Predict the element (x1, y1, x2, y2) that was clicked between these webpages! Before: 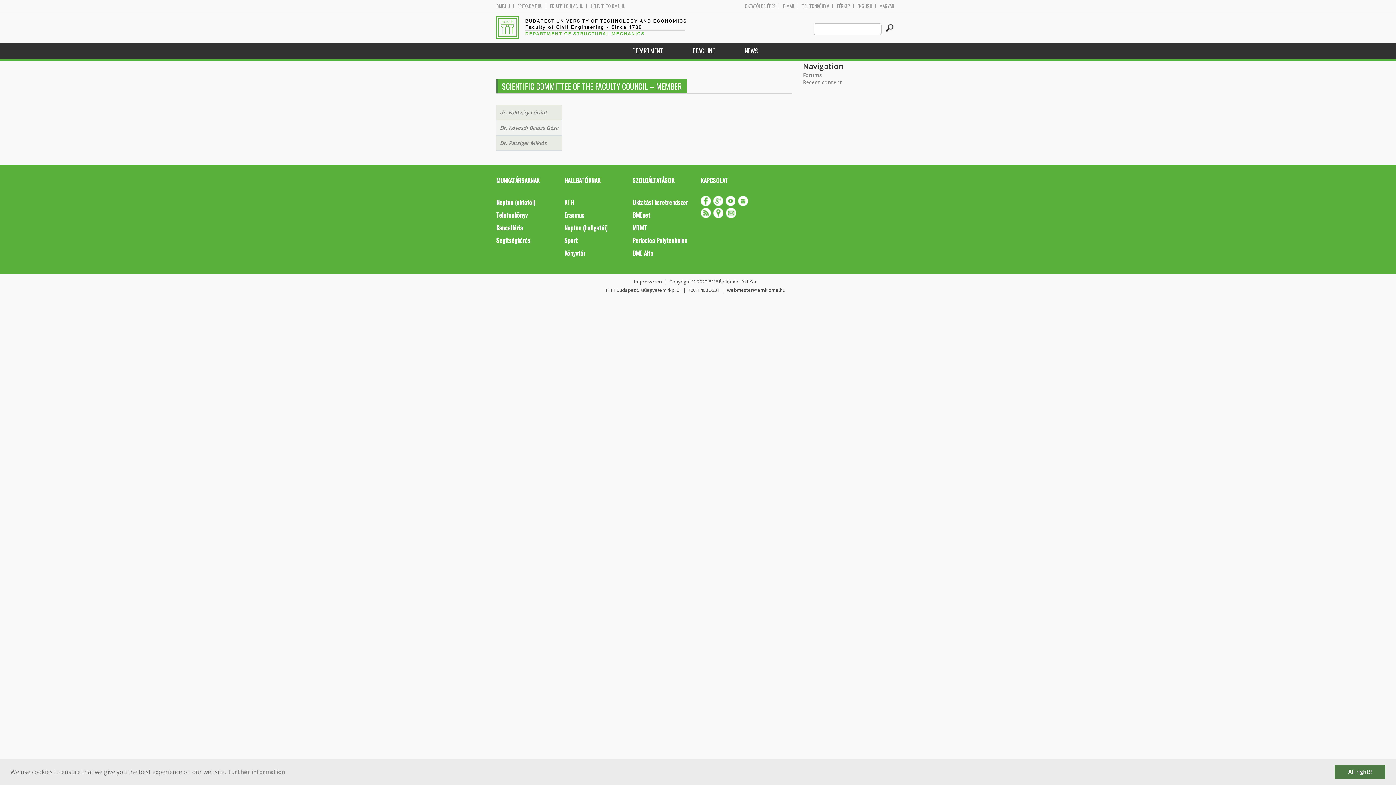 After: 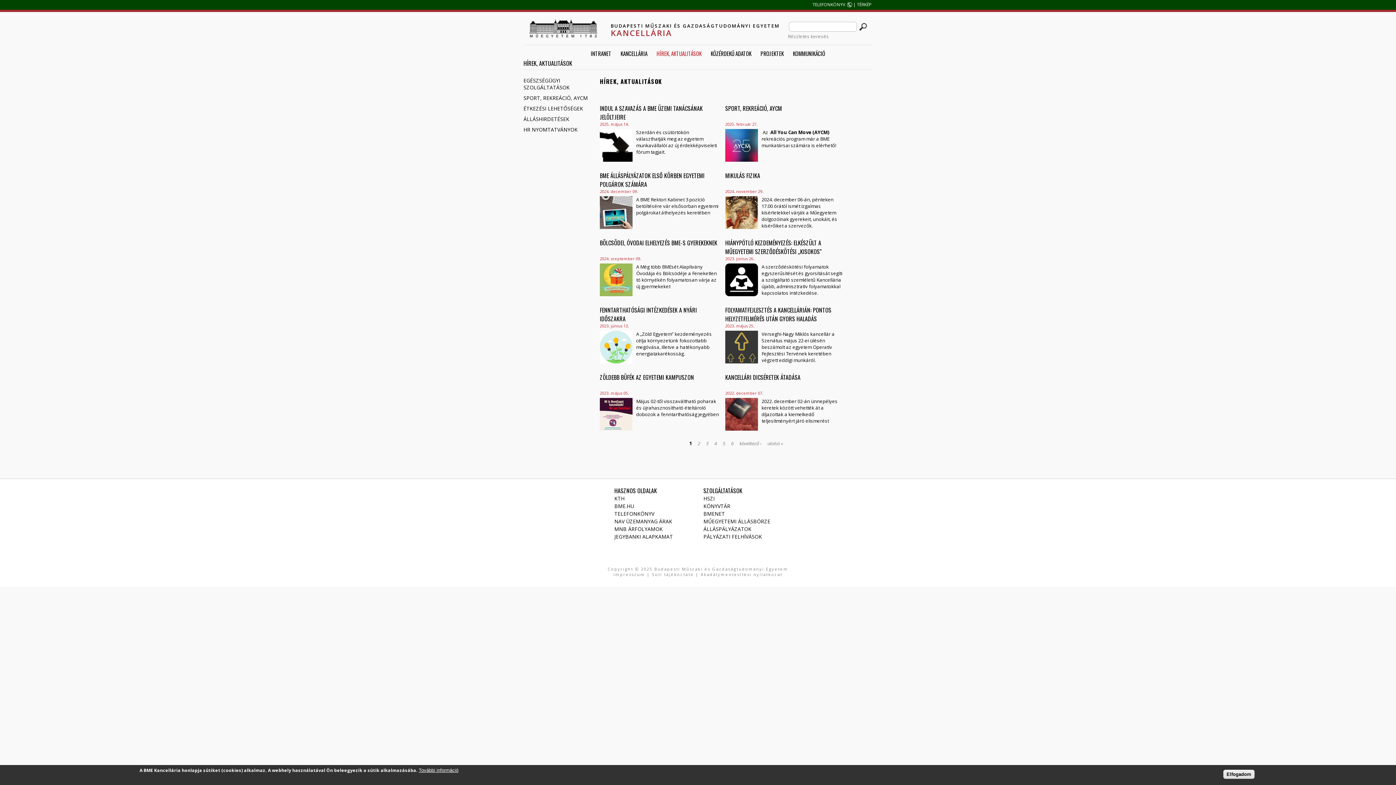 Action: bbox: (490, 221, 559, 234) label: Kancellária